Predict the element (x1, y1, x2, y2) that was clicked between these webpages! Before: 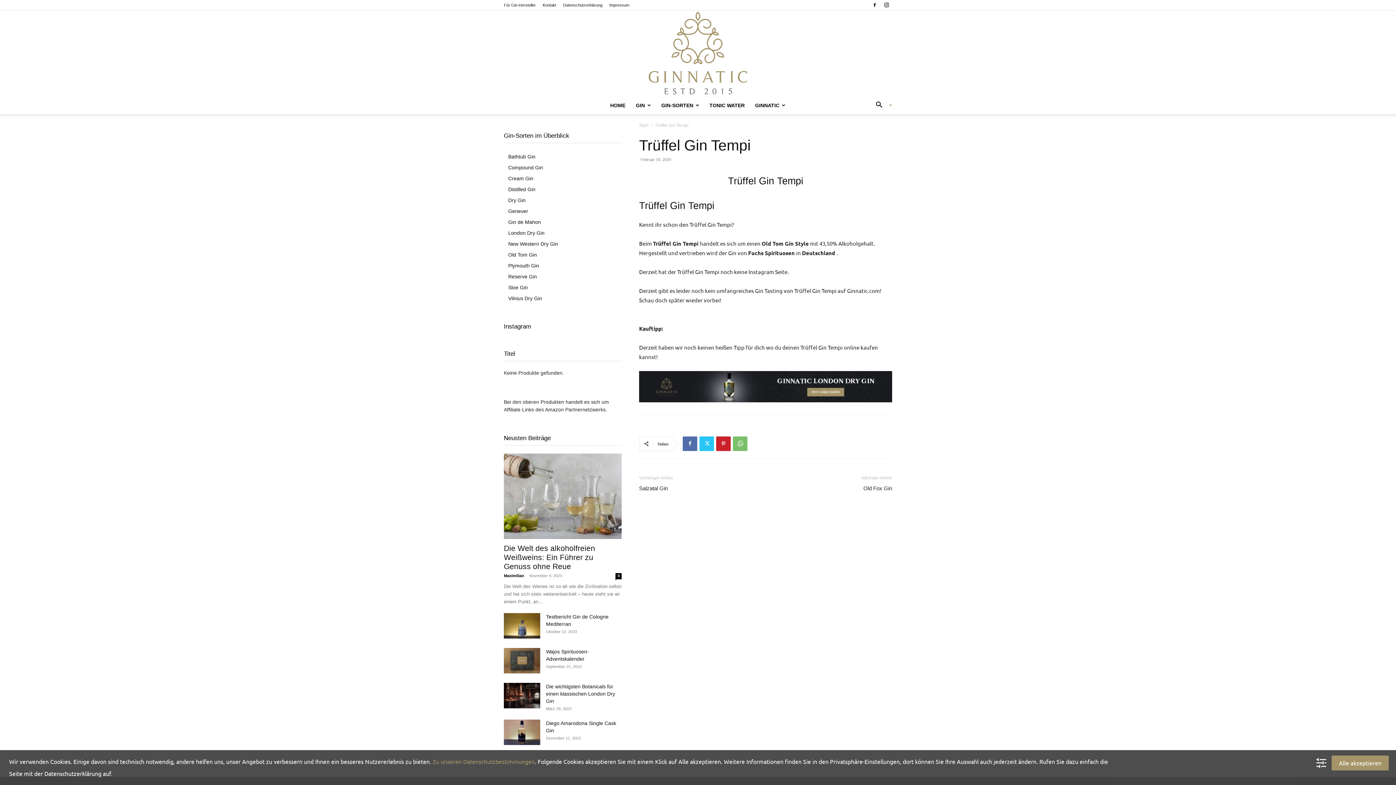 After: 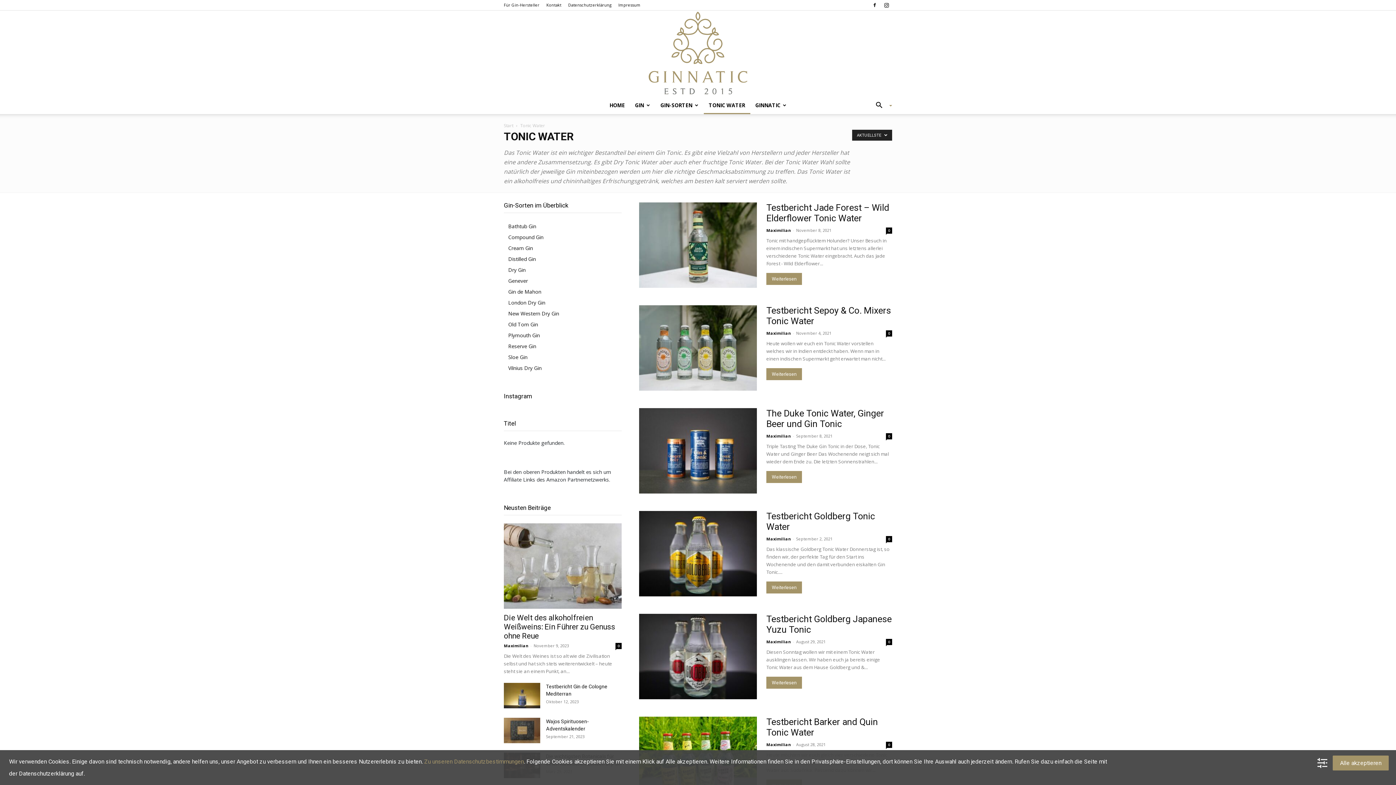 Action: bbox: (704, 96, 750, 114) label: TONIC WATER